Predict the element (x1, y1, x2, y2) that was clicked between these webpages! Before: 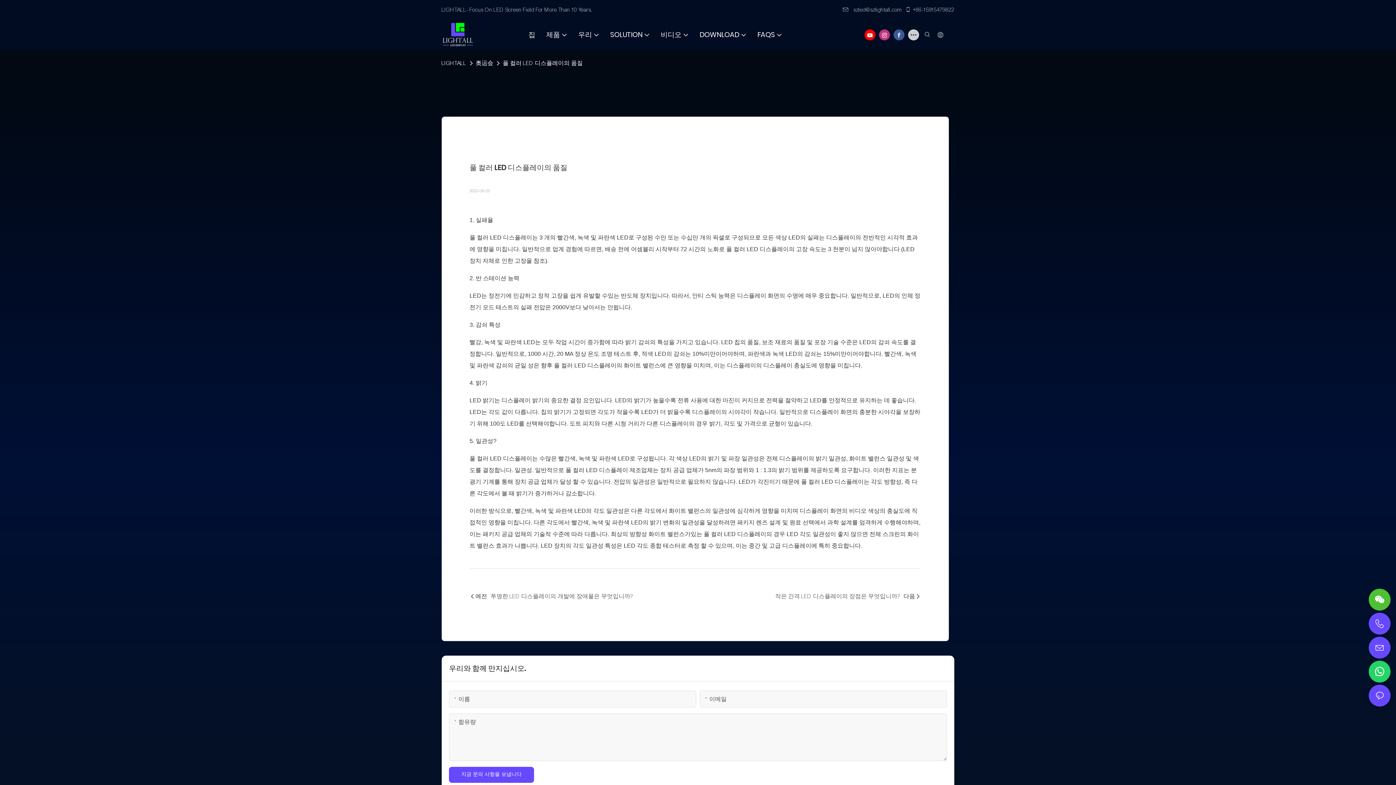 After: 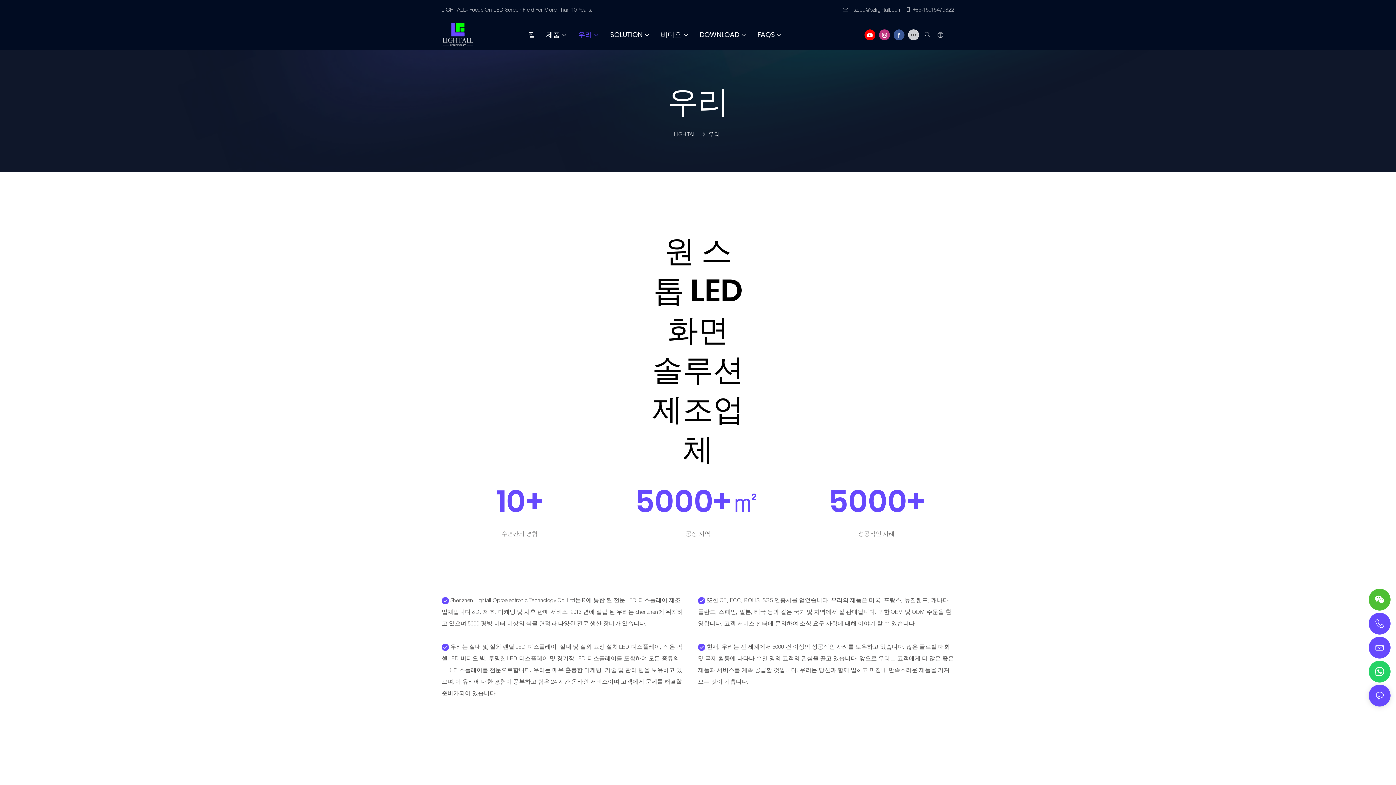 Action: label: 우리 bbox: (578, 29, 599, 39)